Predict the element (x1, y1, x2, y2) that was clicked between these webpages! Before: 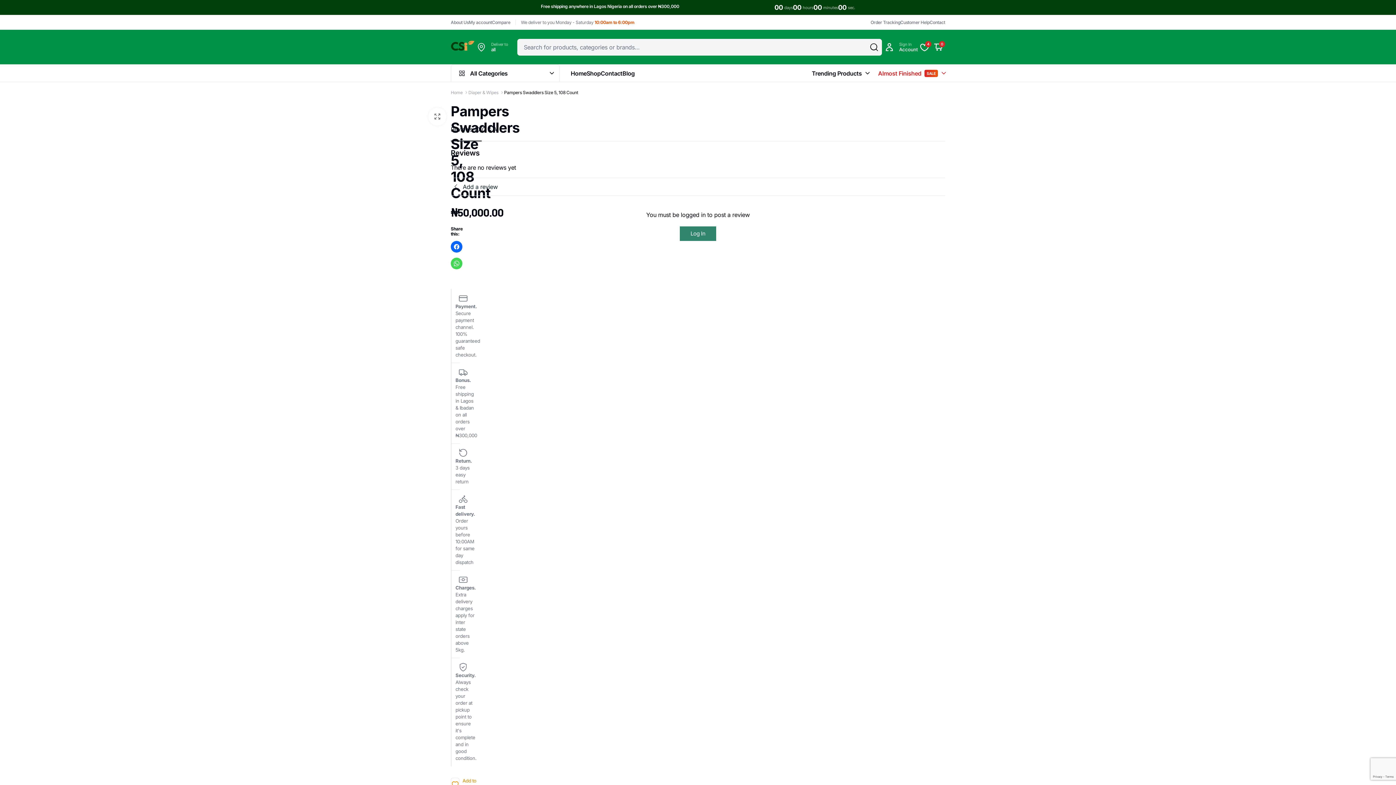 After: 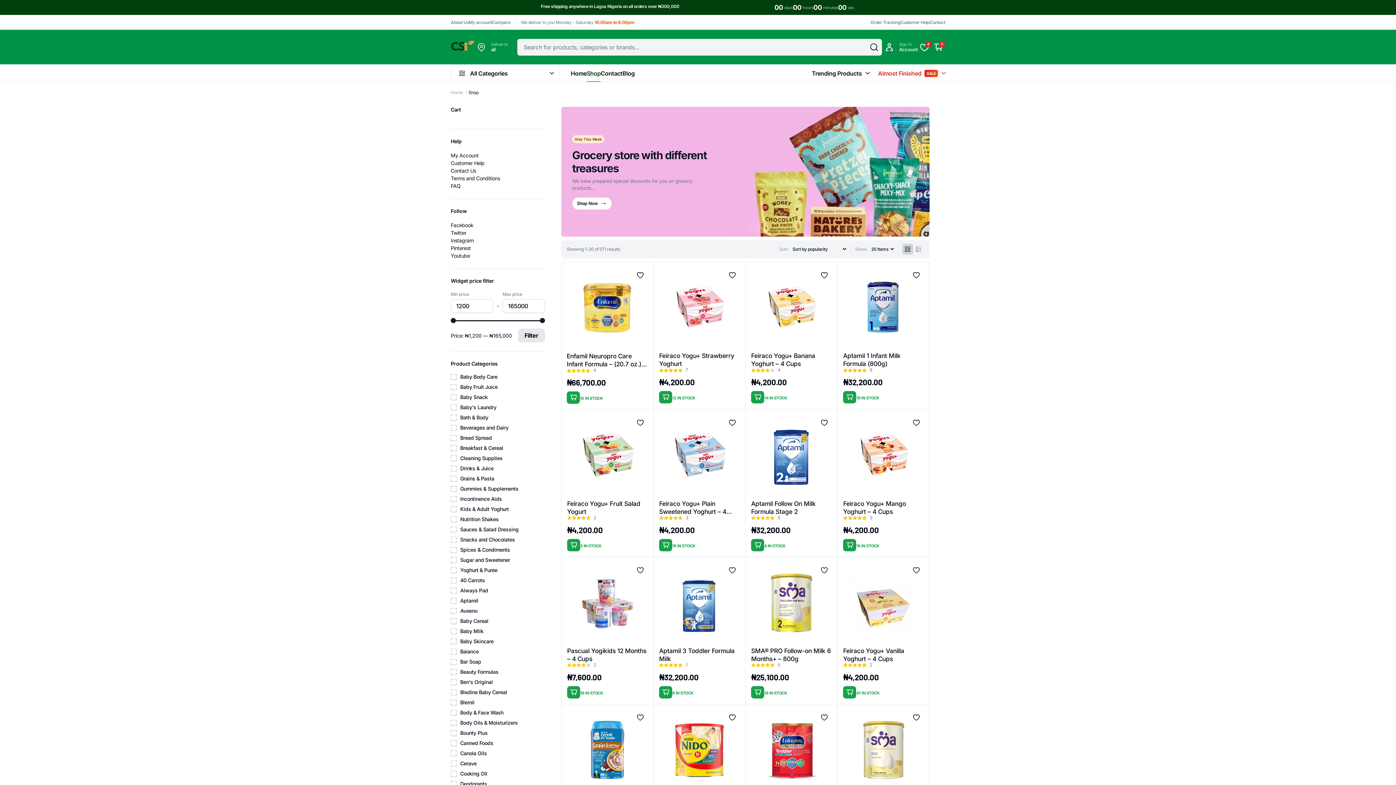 Action: label: Shop bbox: (586, 64, 600, 81)